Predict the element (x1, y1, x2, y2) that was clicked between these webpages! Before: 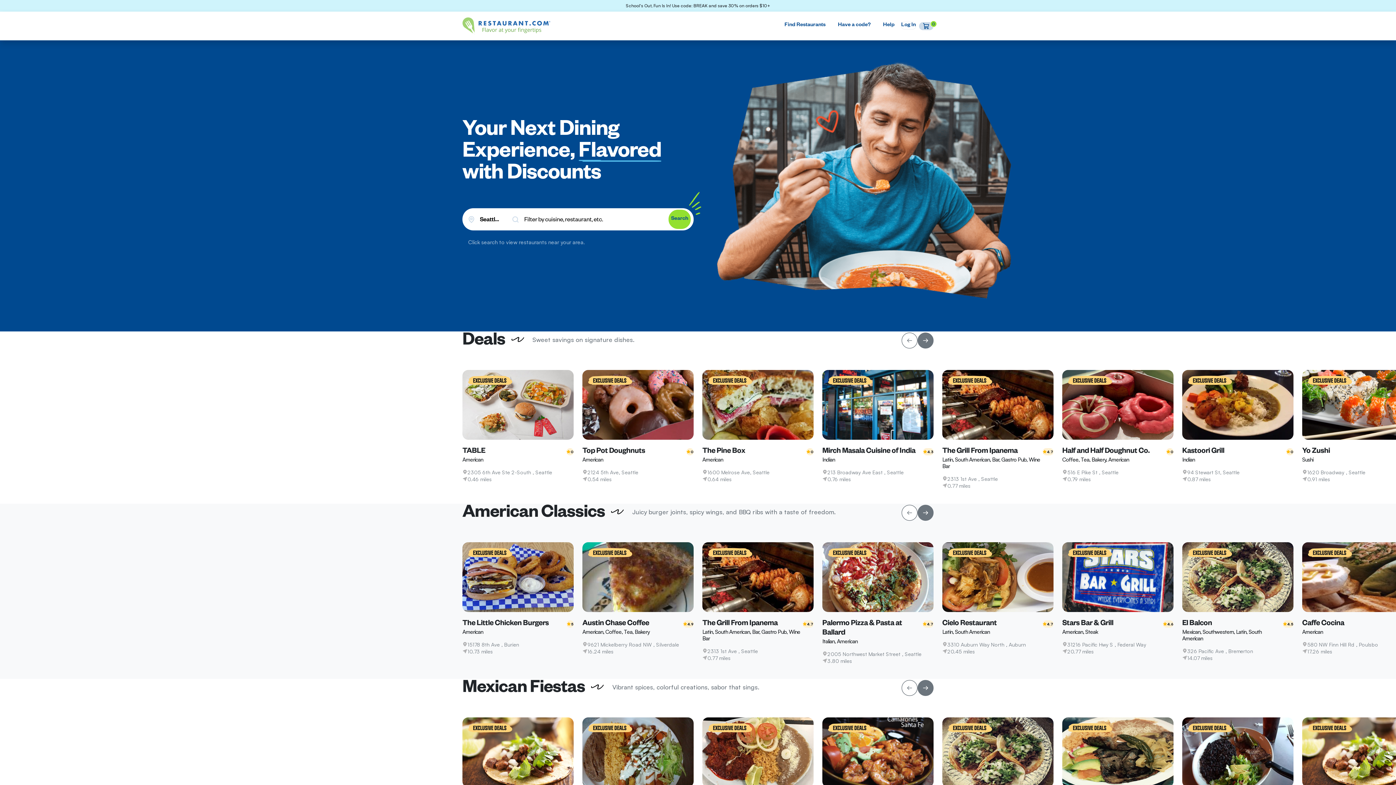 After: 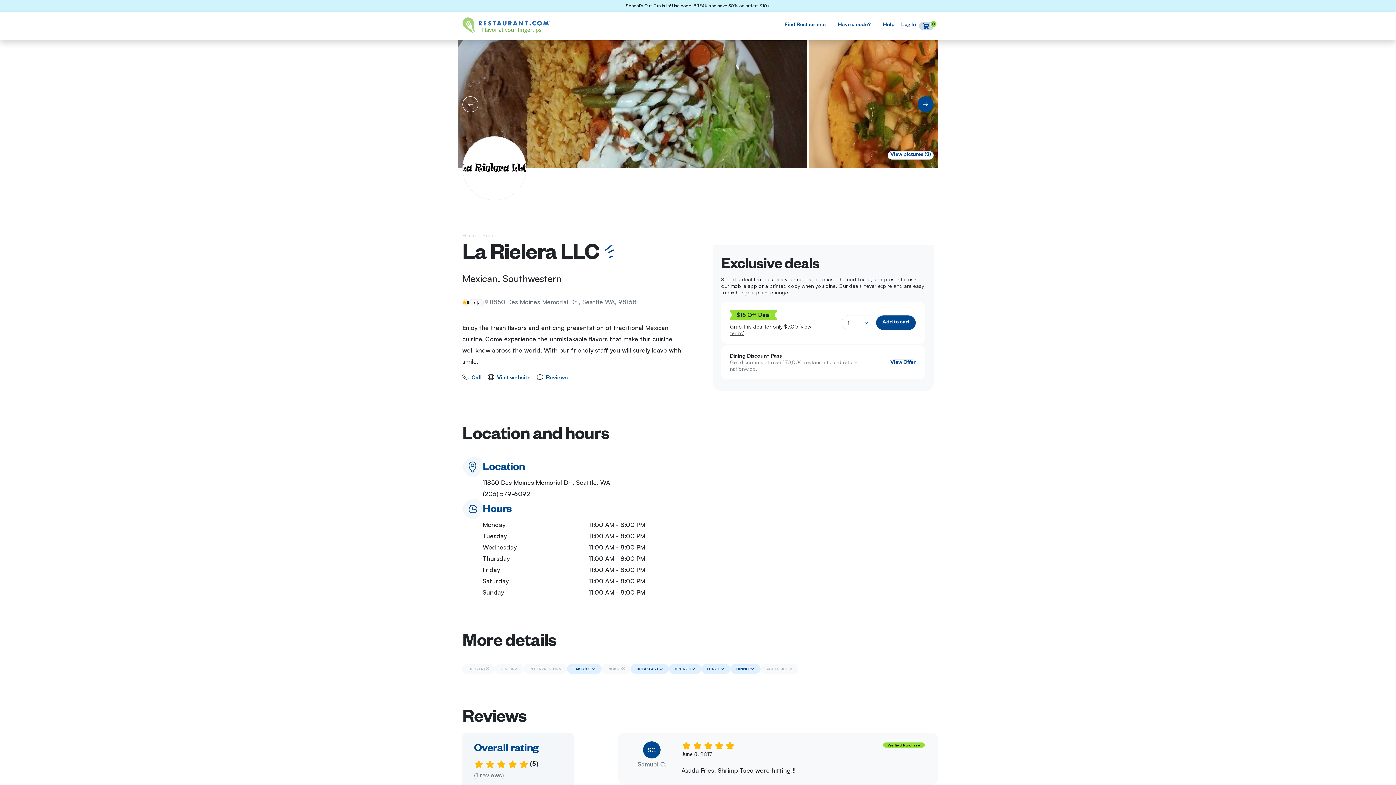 Action: bbox: (582, 747, 693, 755)